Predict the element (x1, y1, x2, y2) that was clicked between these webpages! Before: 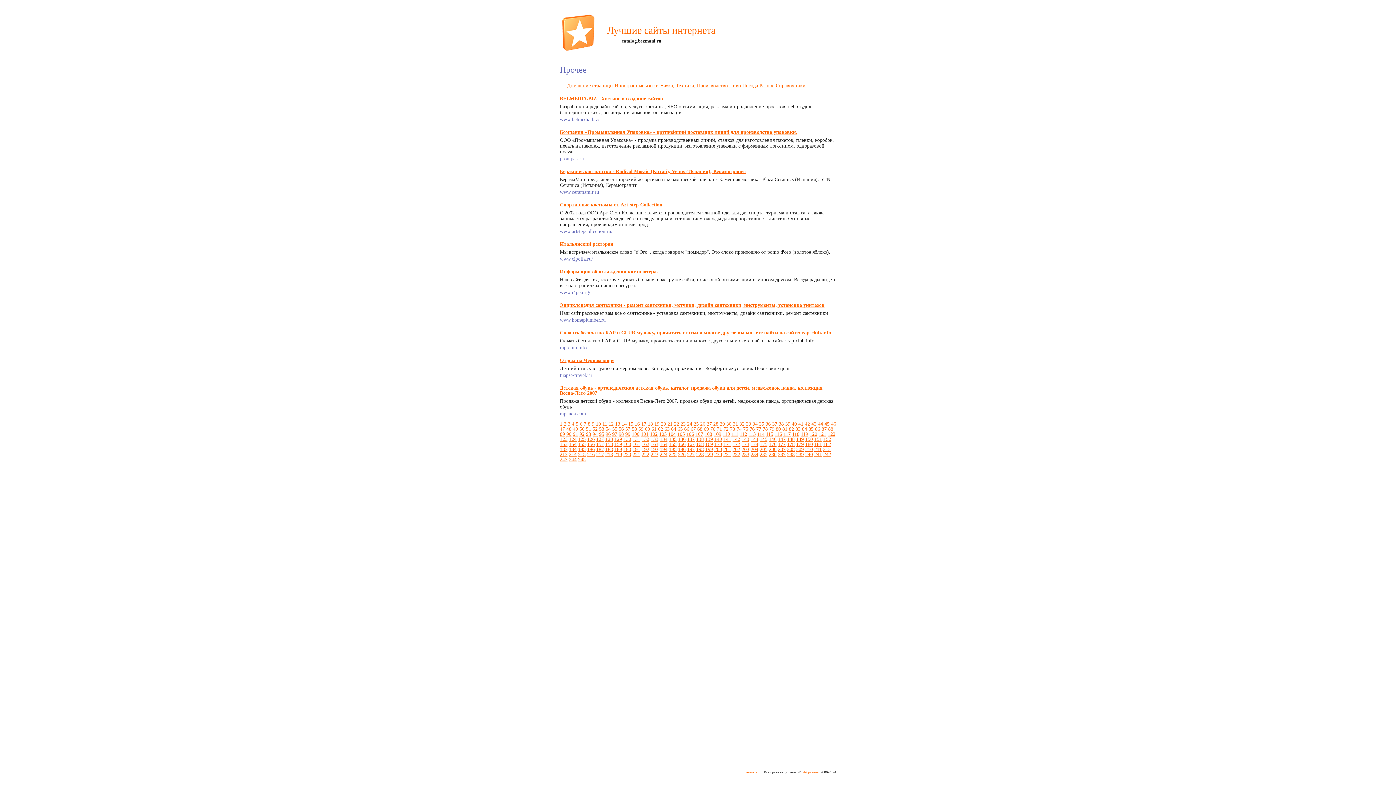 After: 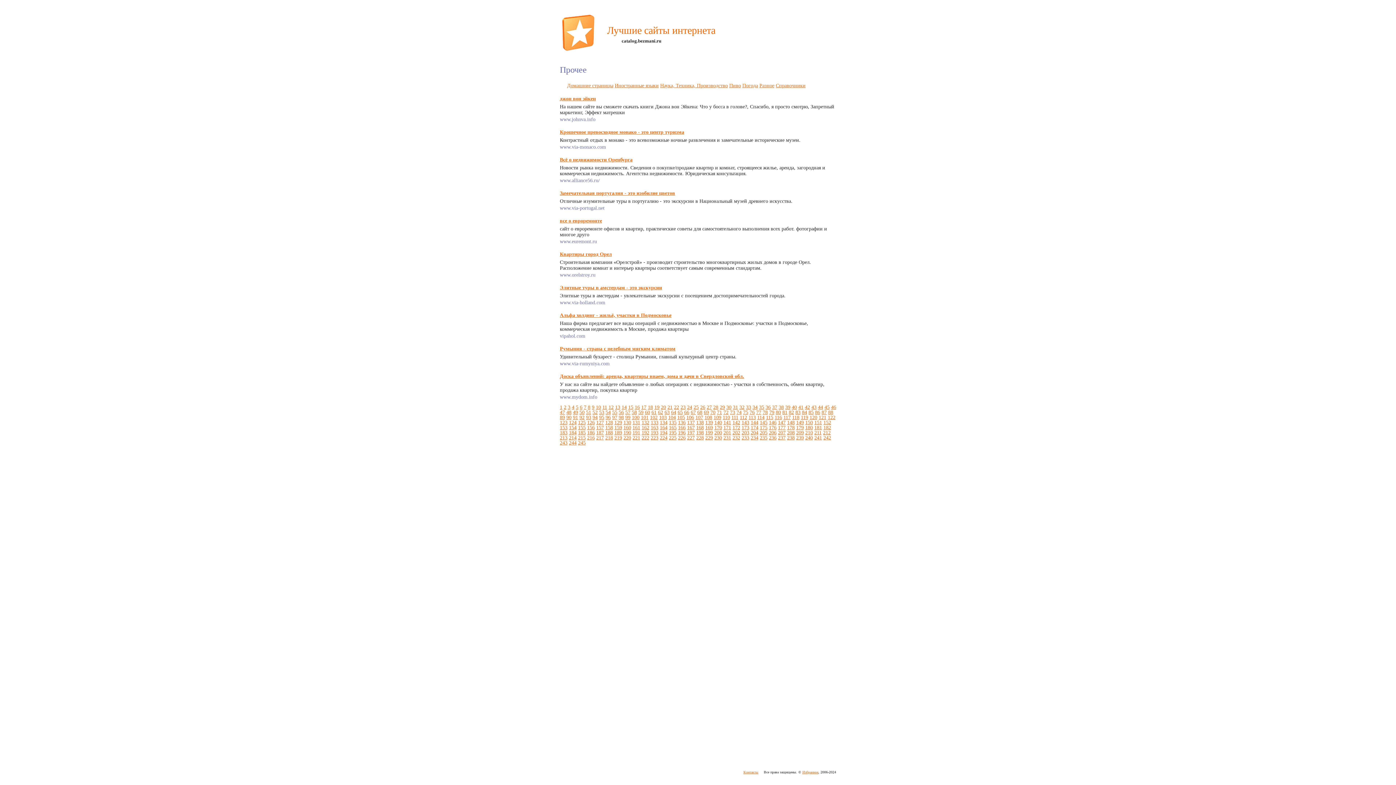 Action: bbox: (736, 426, 741, 432) label: 74